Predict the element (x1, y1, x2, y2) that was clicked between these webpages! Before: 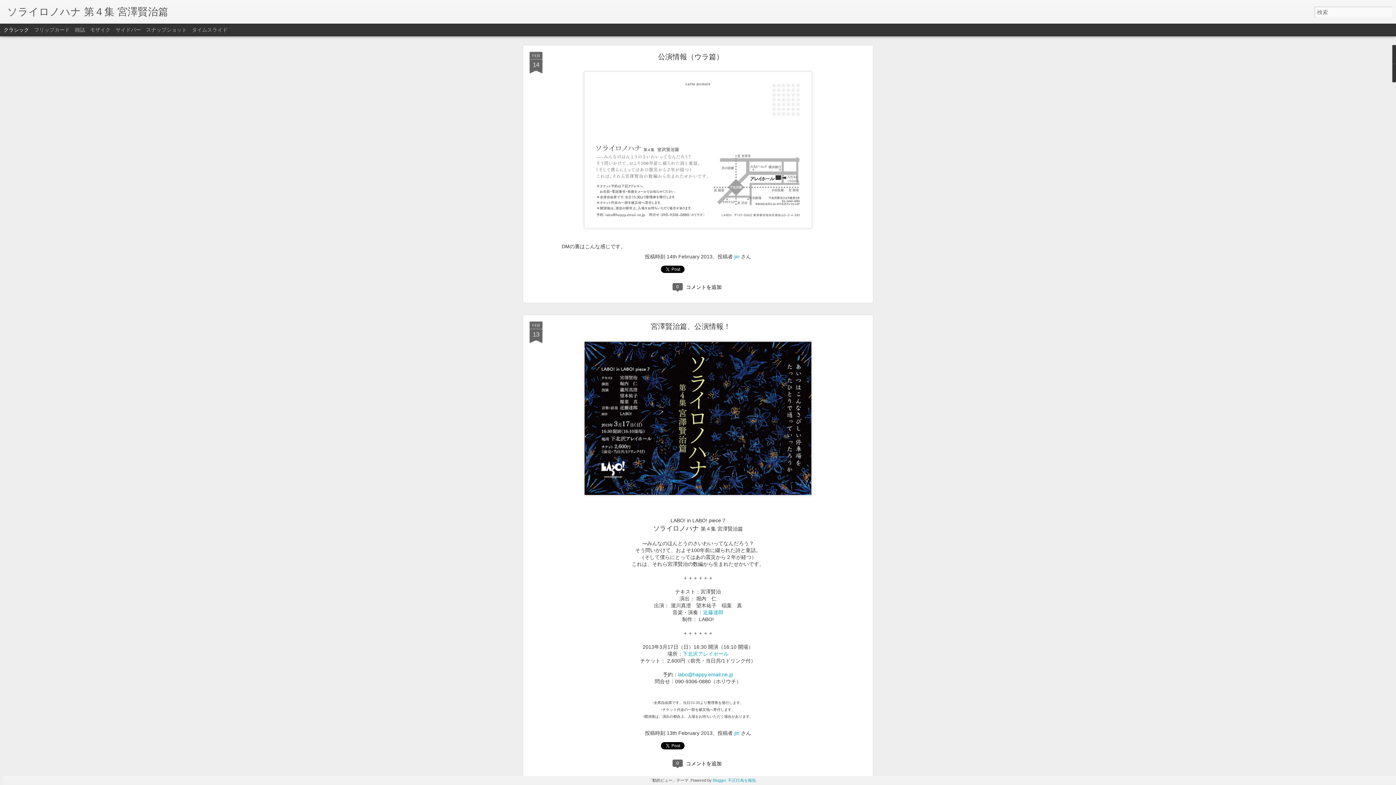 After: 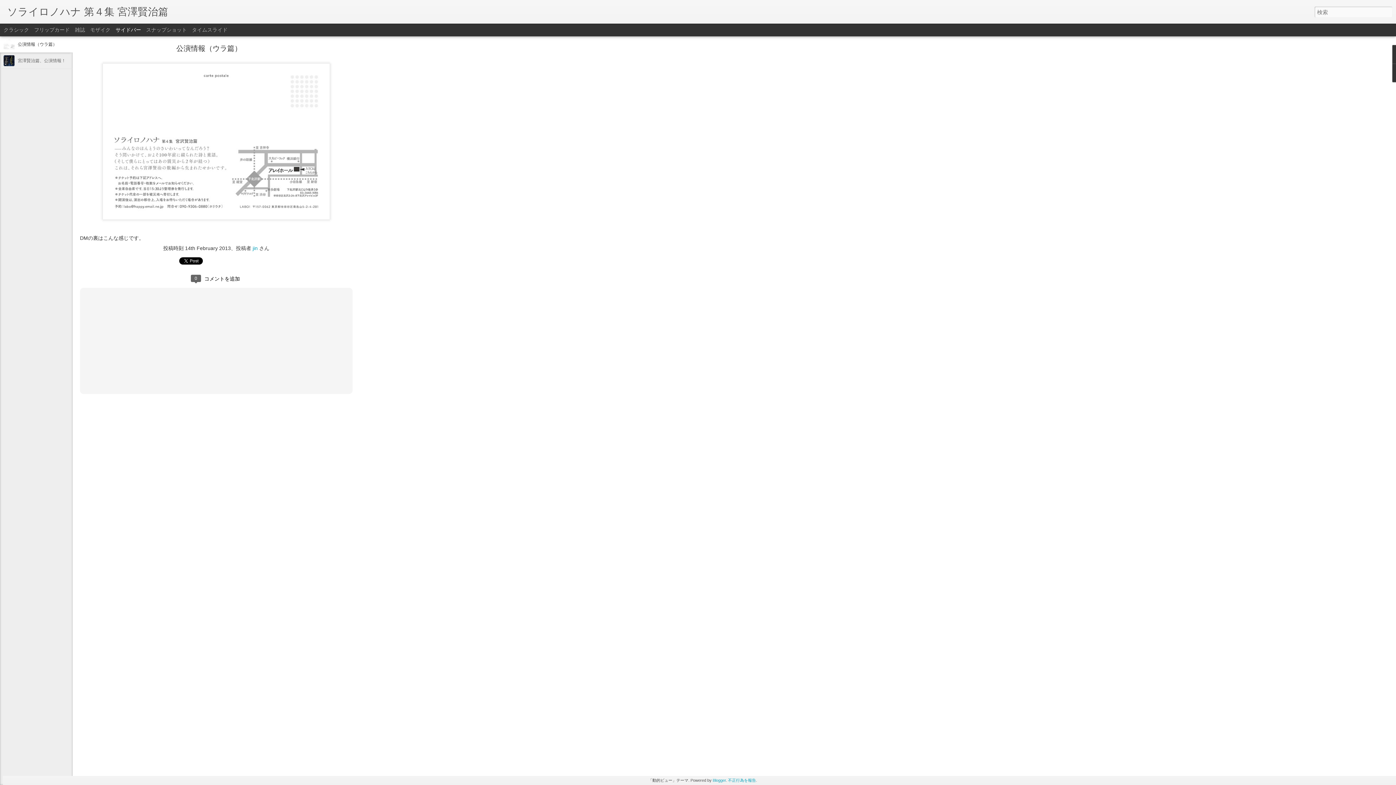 Action: bbox: (115, 26, 141, 32) label: サイドバー